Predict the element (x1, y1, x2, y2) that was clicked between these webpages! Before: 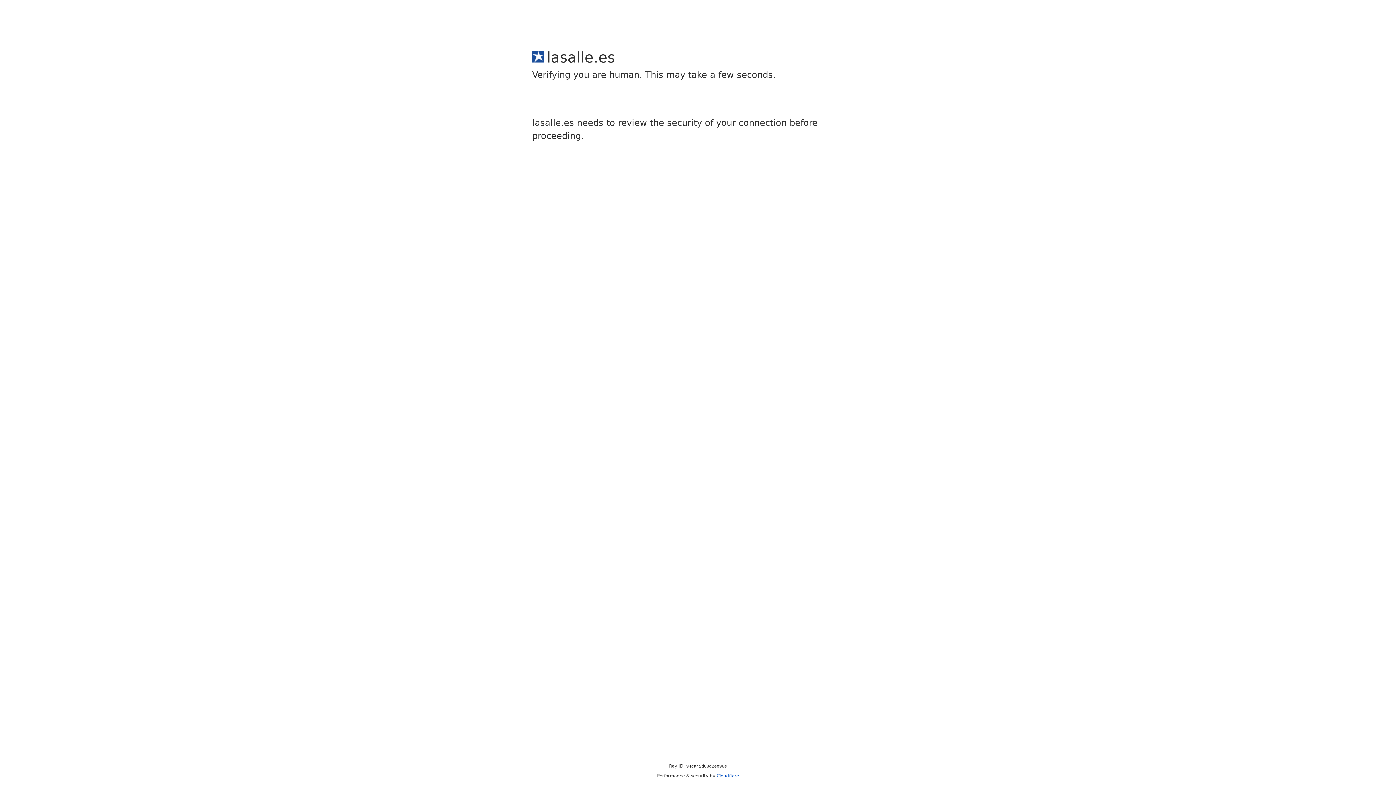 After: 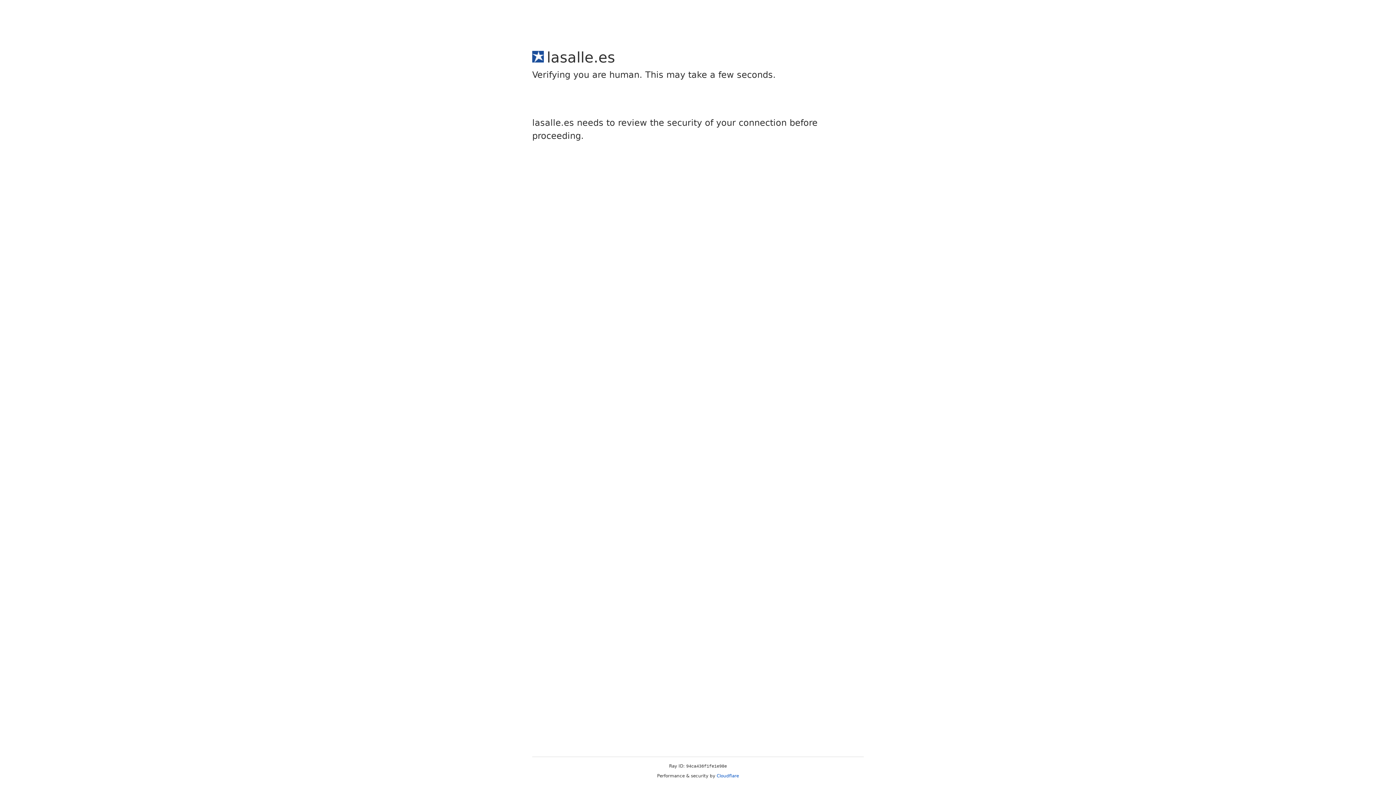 Action: bbox: (716, 773, 739, 778) label: Cloudflare